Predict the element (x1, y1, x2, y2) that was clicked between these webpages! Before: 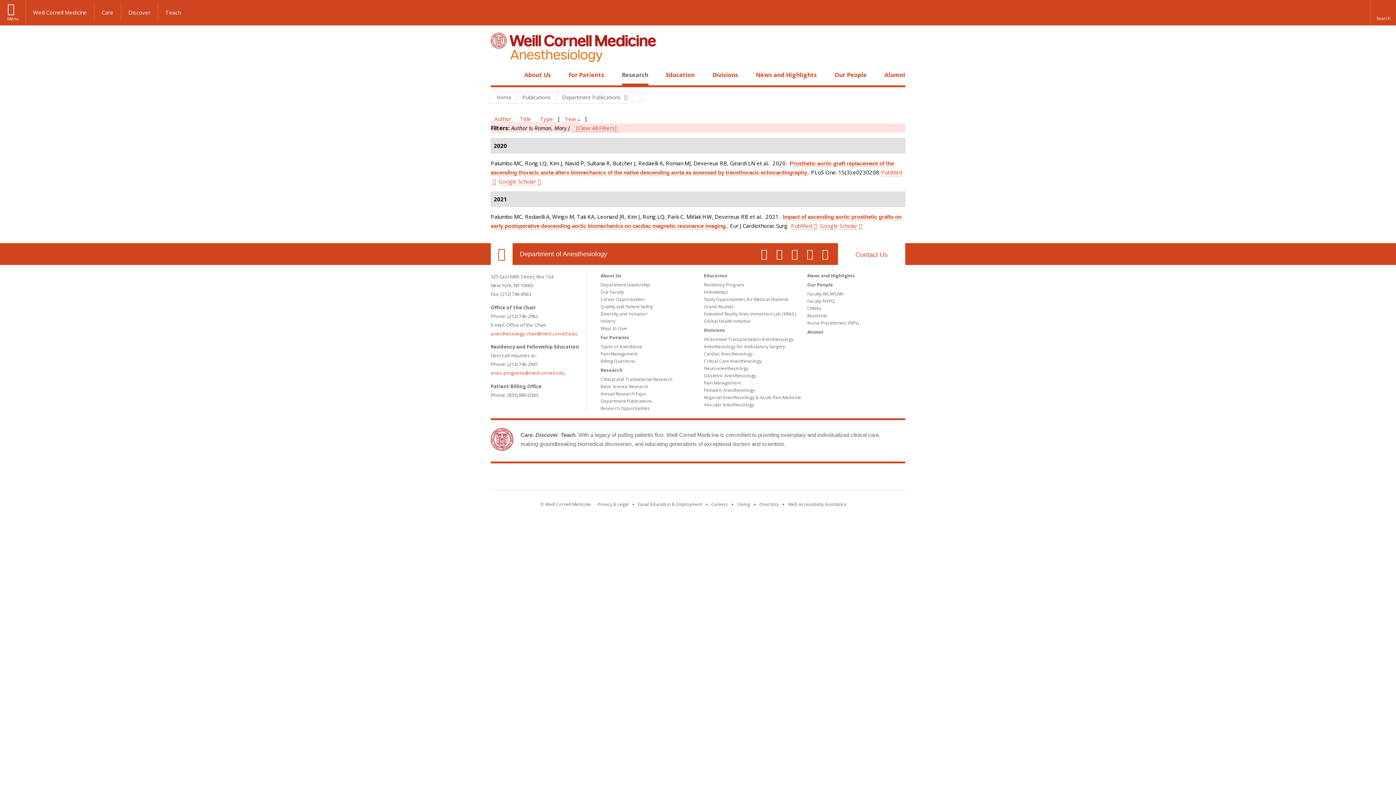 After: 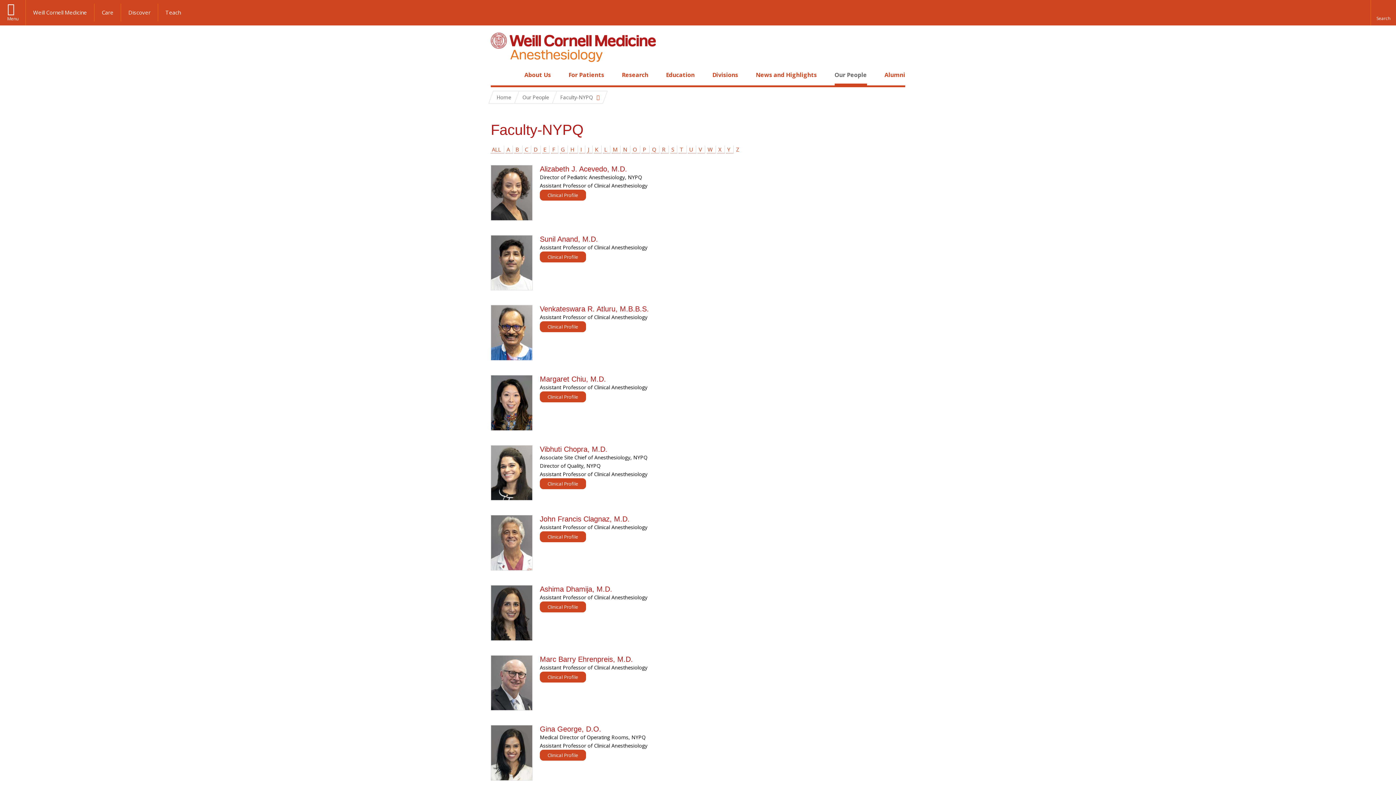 Action: bbox: (807, 298, 835, 304) label: Faculty-NYPQ